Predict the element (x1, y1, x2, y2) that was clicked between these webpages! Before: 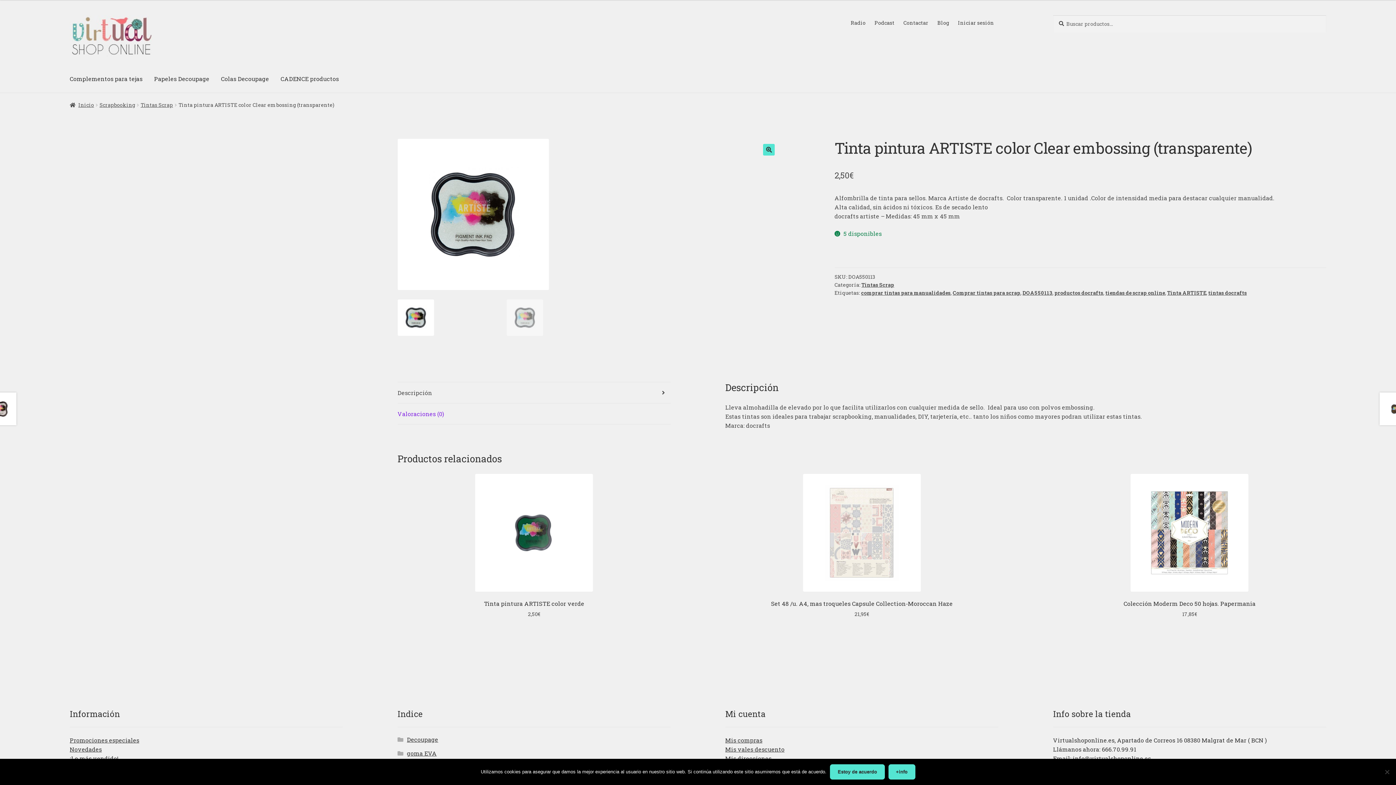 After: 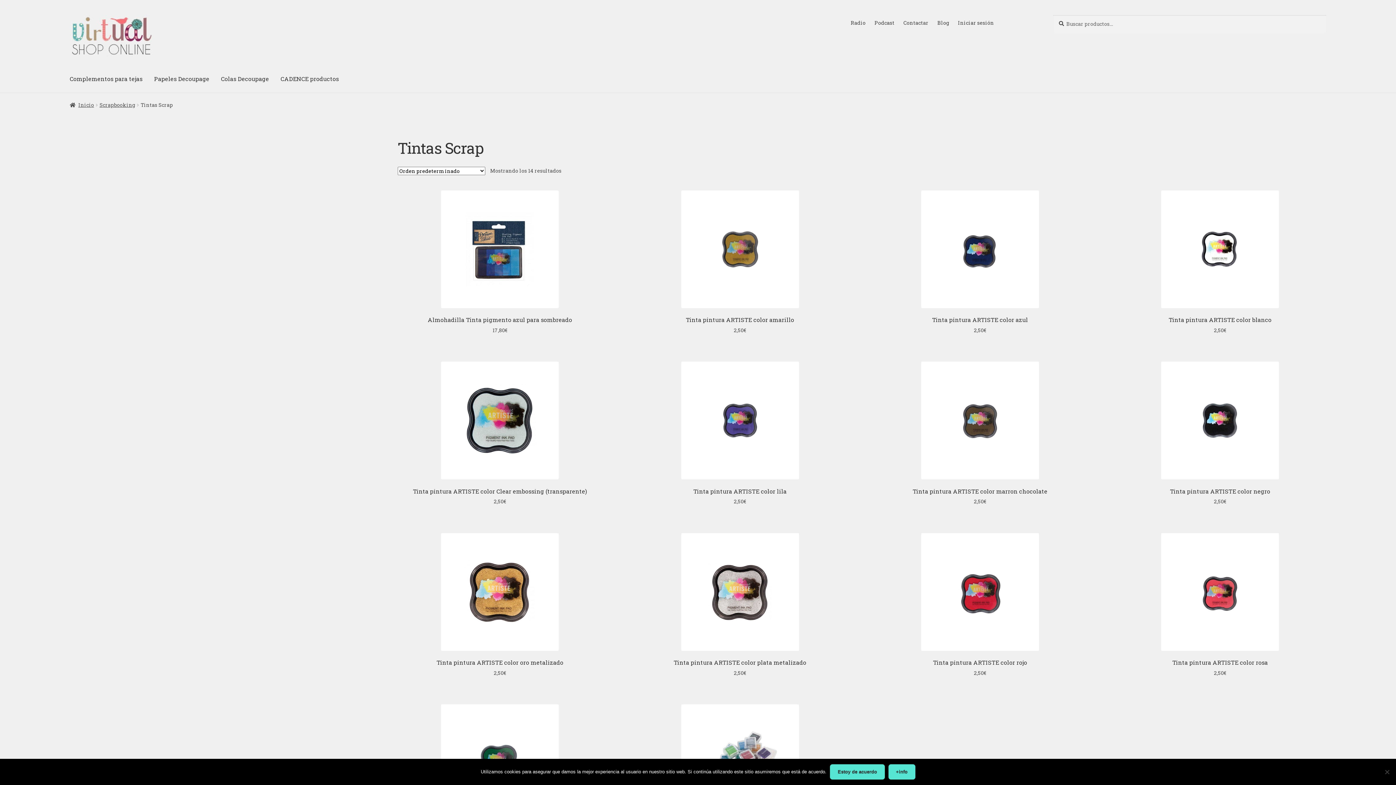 Action: label: Tintas Scrap bbox: (861, 281, 894, 288)